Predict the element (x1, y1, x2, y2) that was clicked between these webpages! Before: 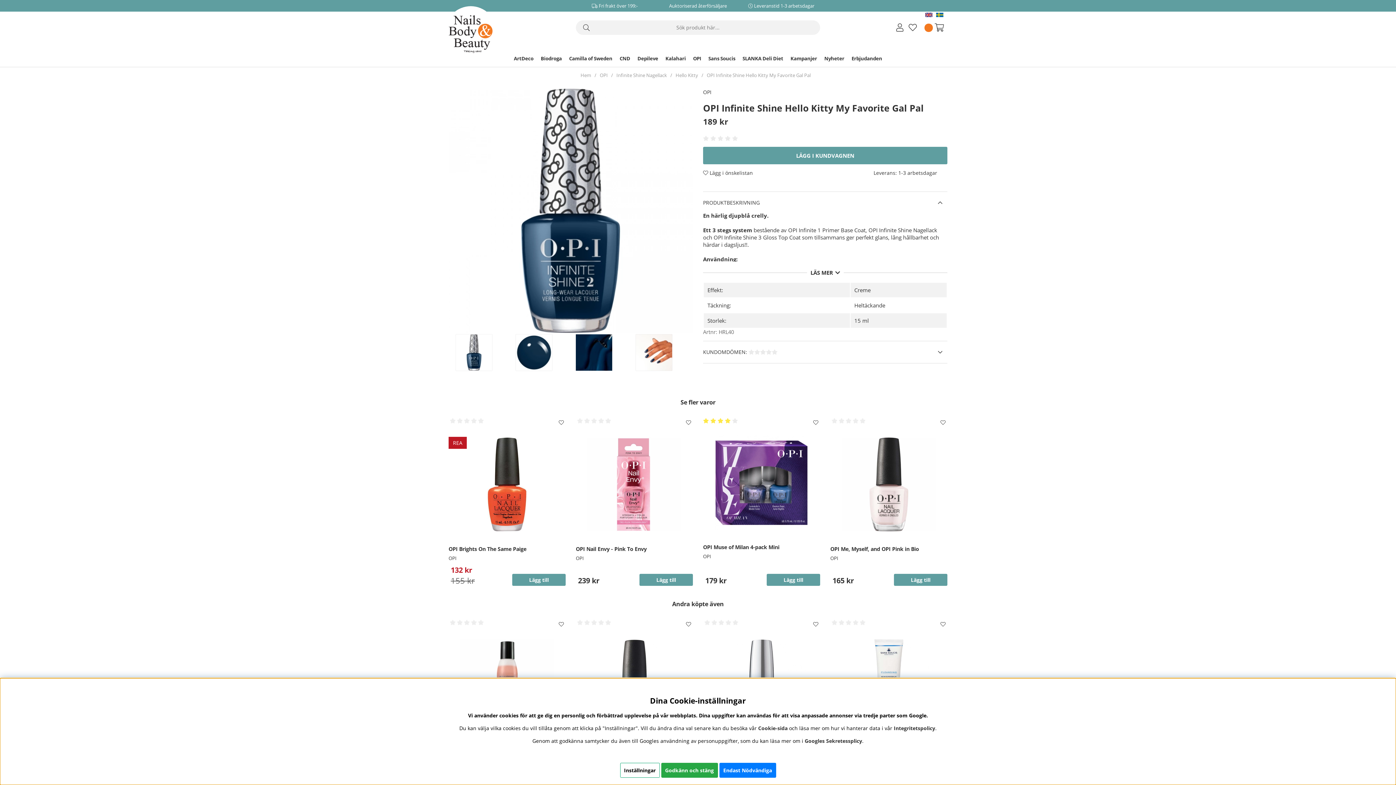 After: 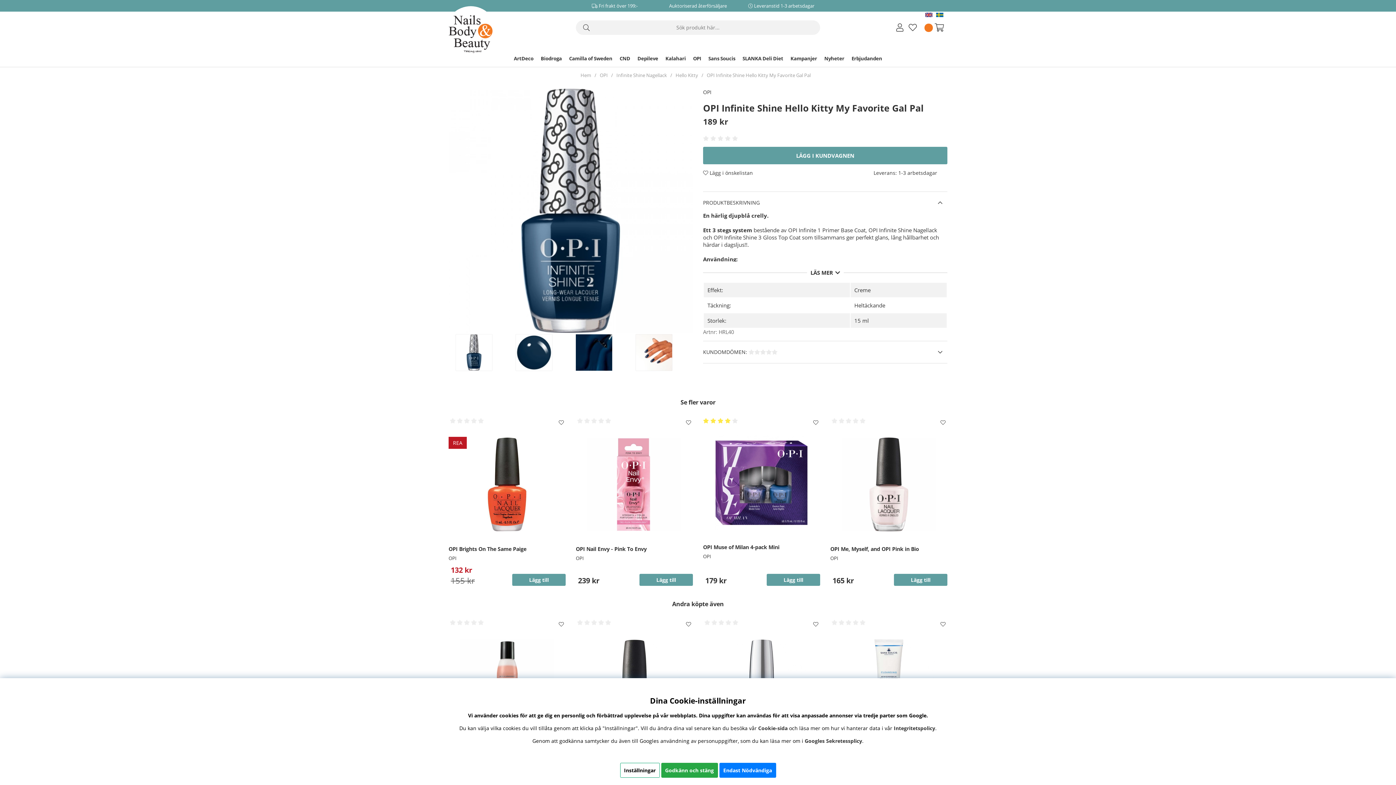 Action: bbox: (455, 334, 508, 371)